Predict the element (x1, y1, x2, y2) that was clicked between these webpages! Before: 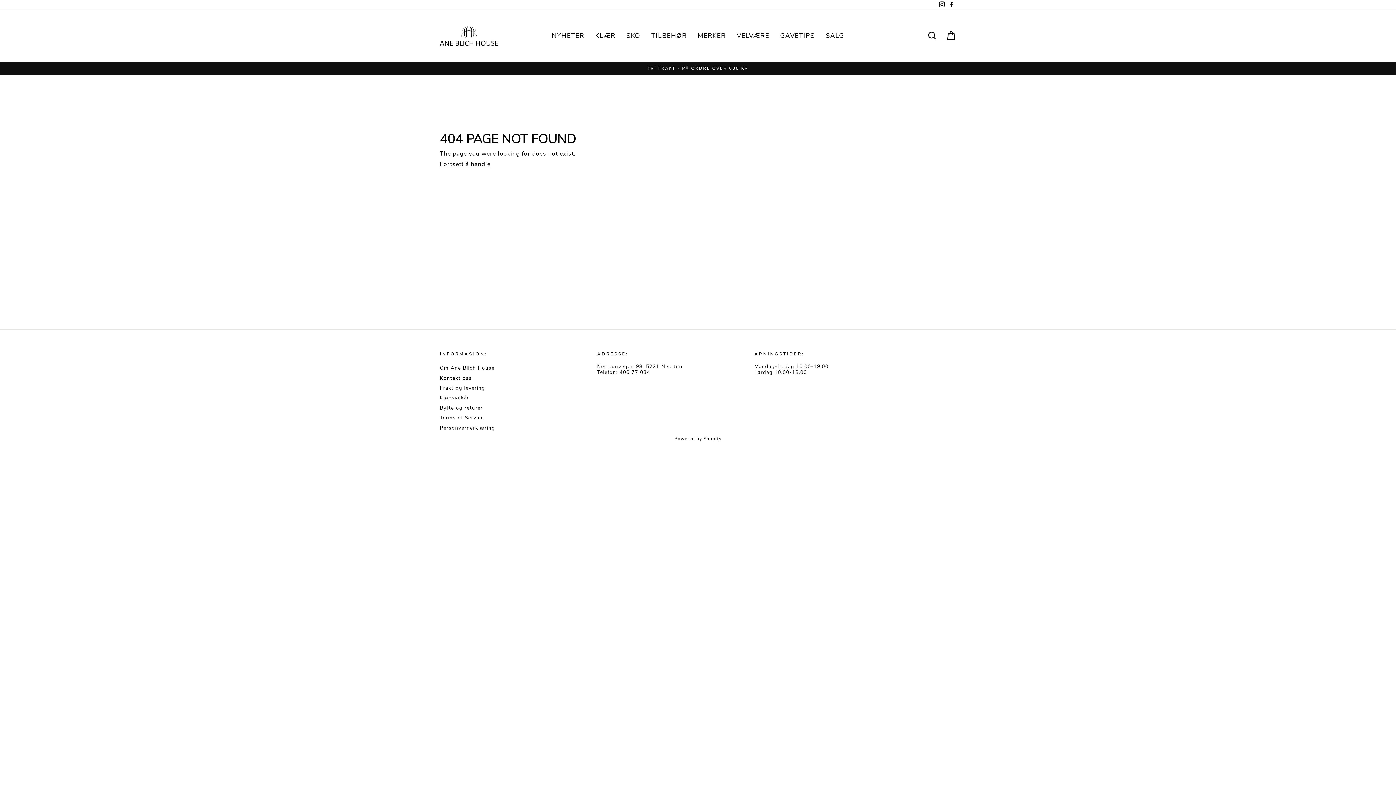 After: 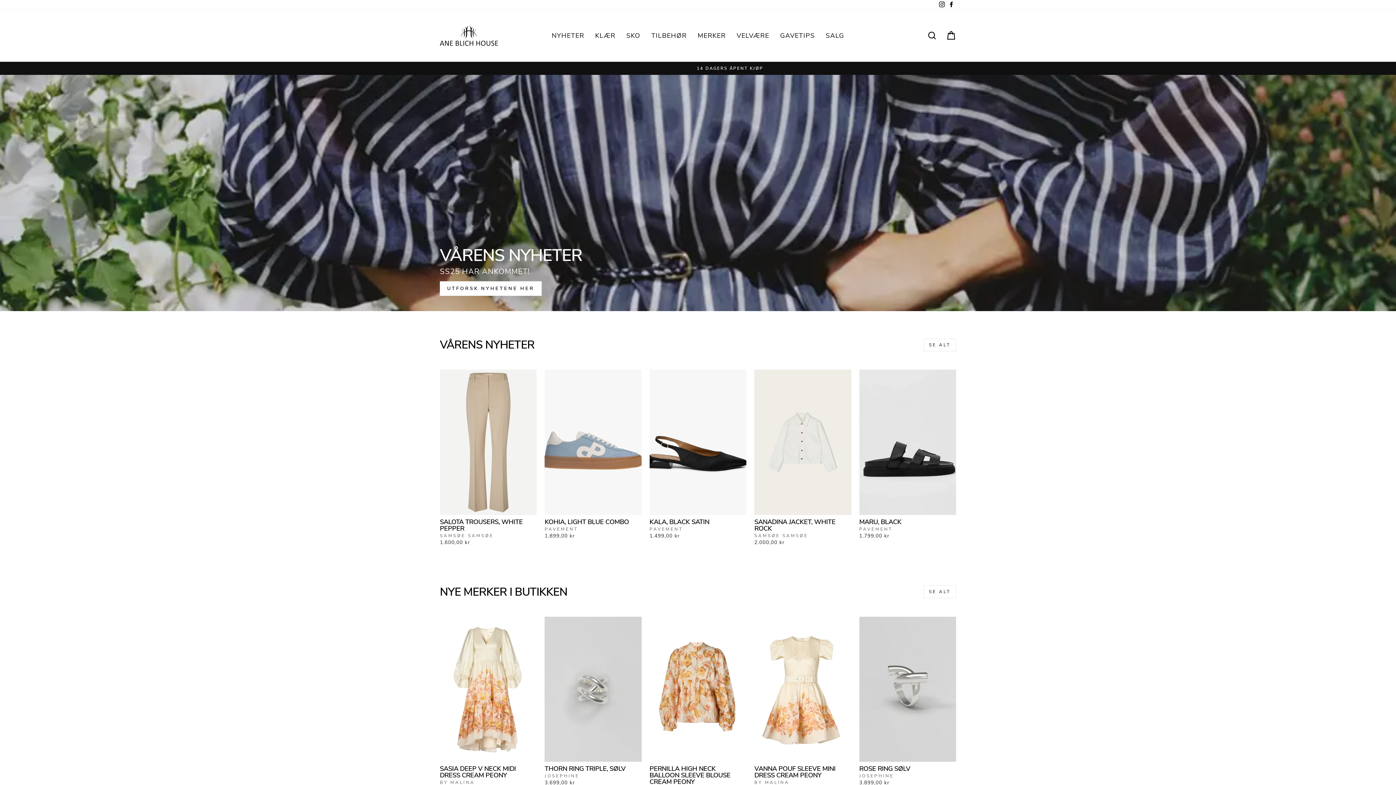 Action: bbox: (440, 161, 490, 168) label: Fortsett å handle